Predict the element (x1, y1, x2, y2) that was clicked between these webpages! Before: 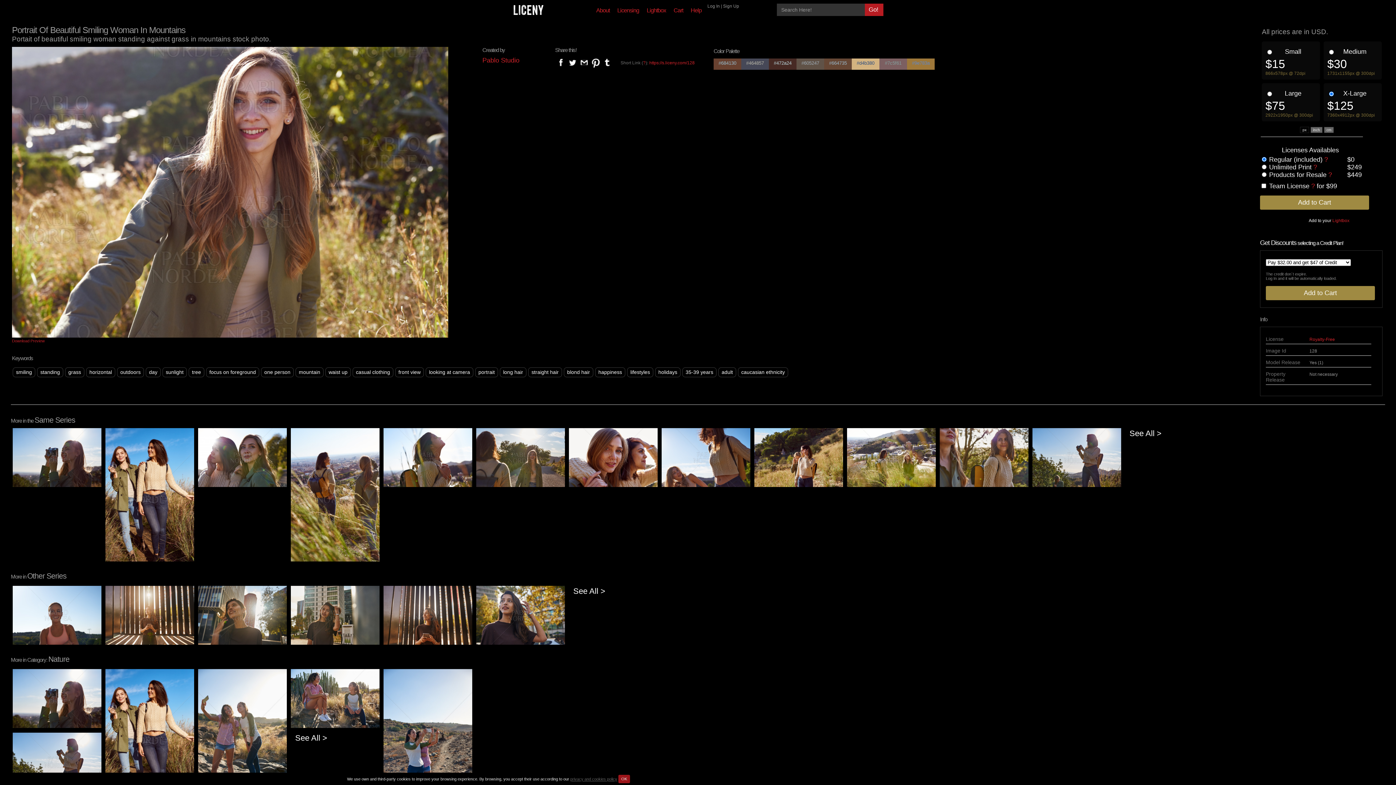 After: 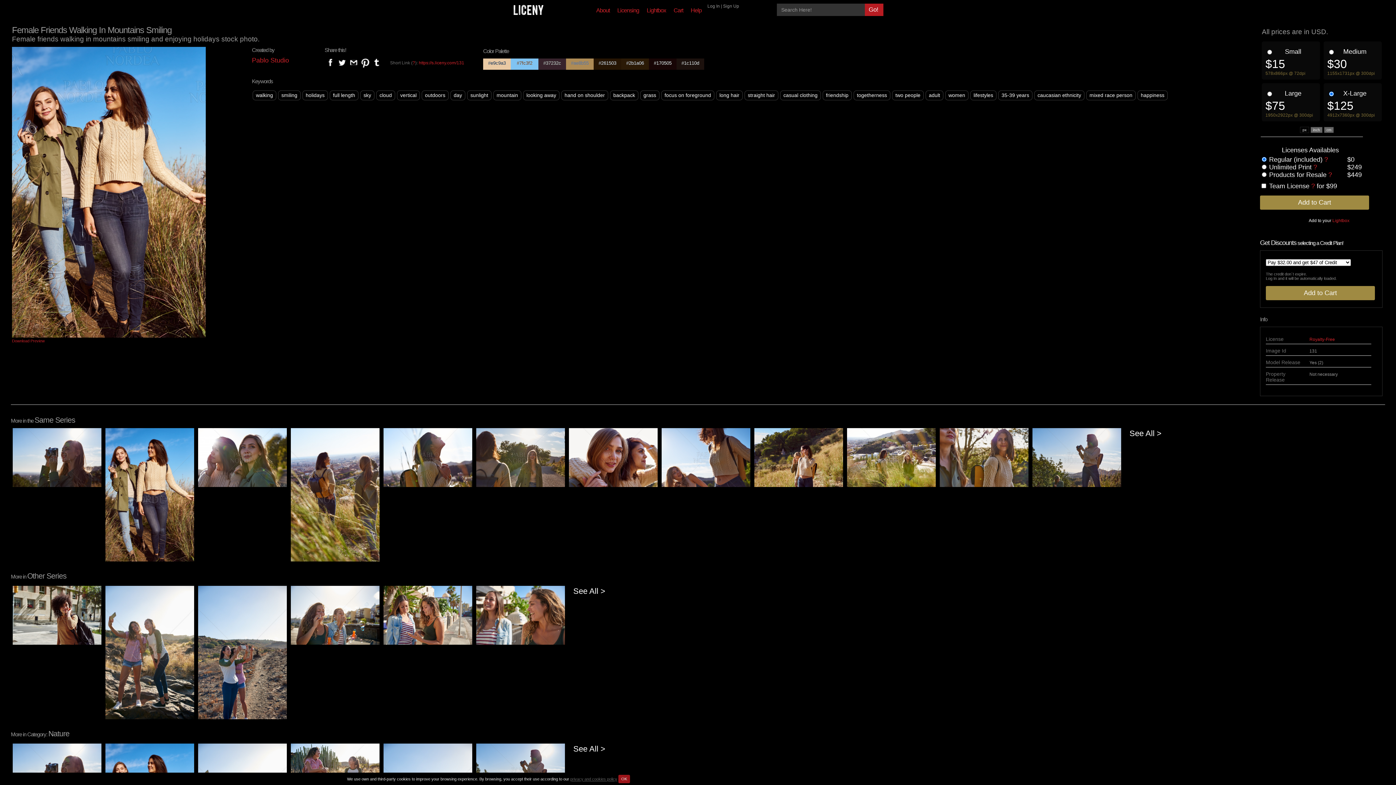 Action: bbox: (105, 557, 194, 562)